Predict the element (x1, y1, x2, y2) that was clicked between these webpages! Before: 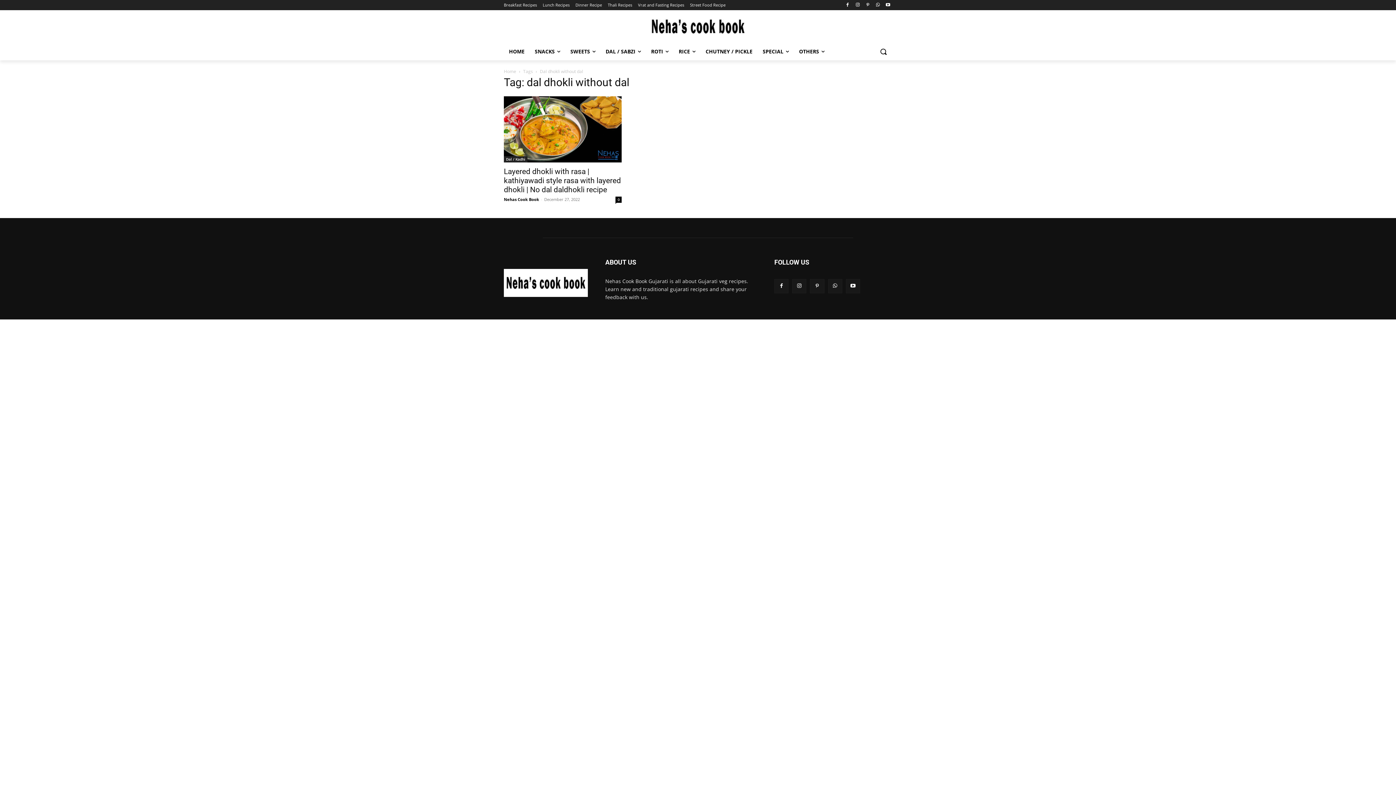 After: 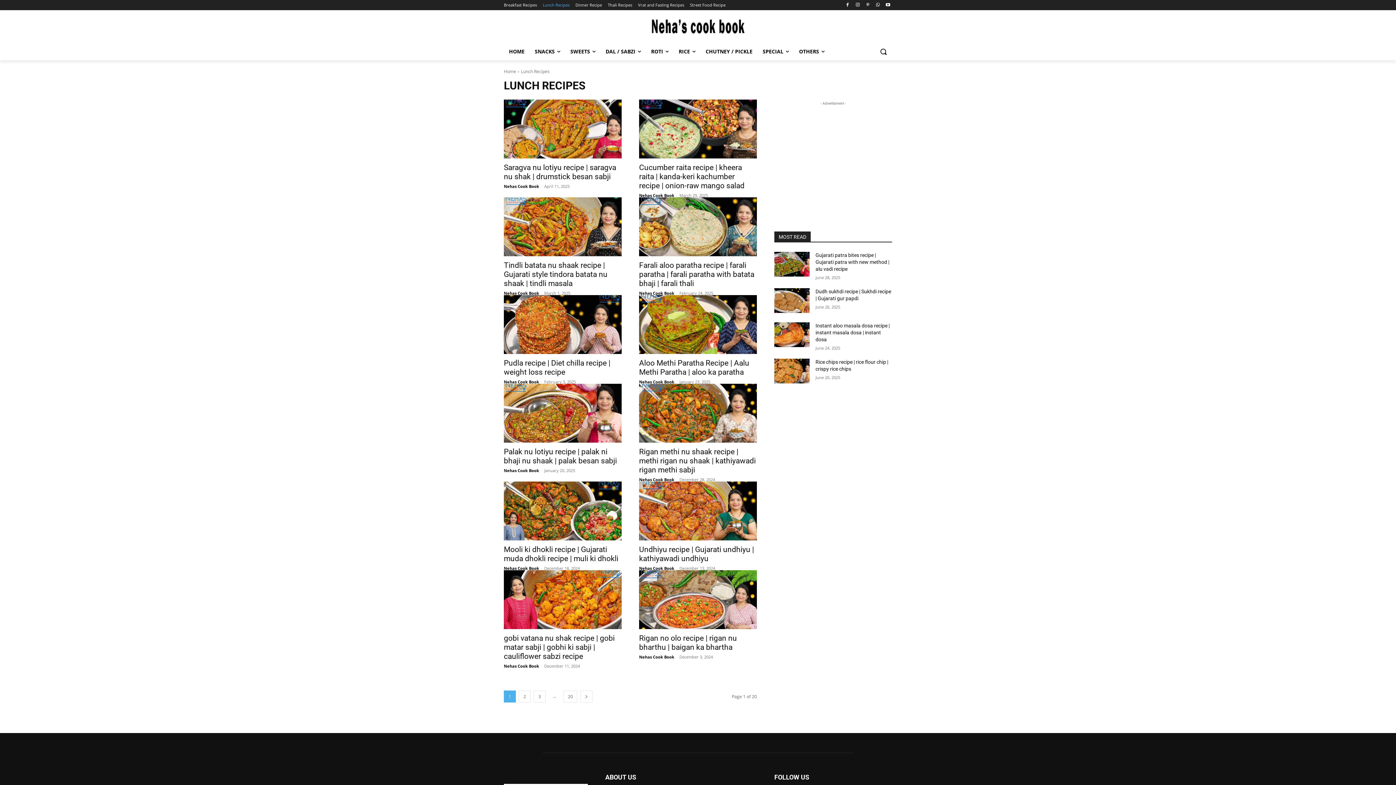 Action: bbox: (542, 0, 569, 10) label: Lunch Recipes